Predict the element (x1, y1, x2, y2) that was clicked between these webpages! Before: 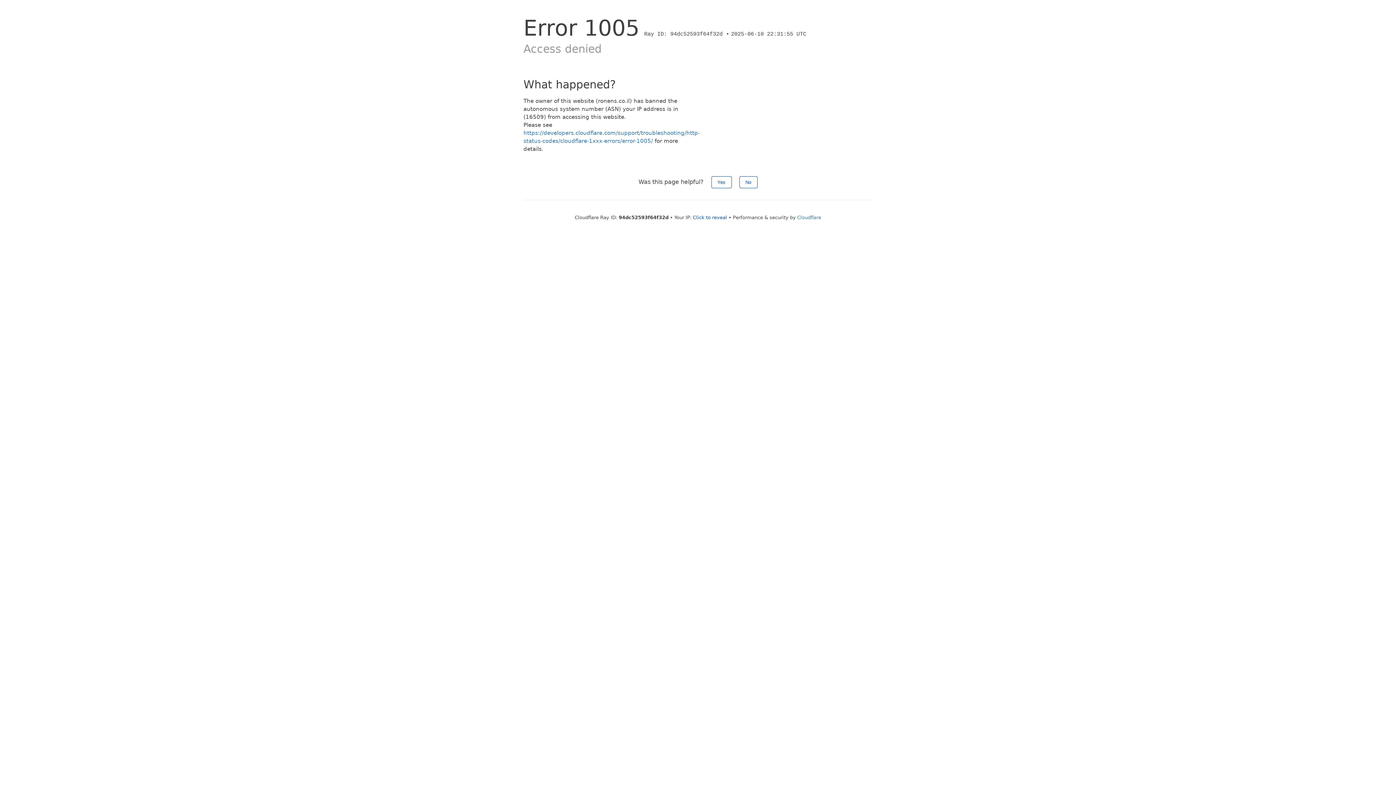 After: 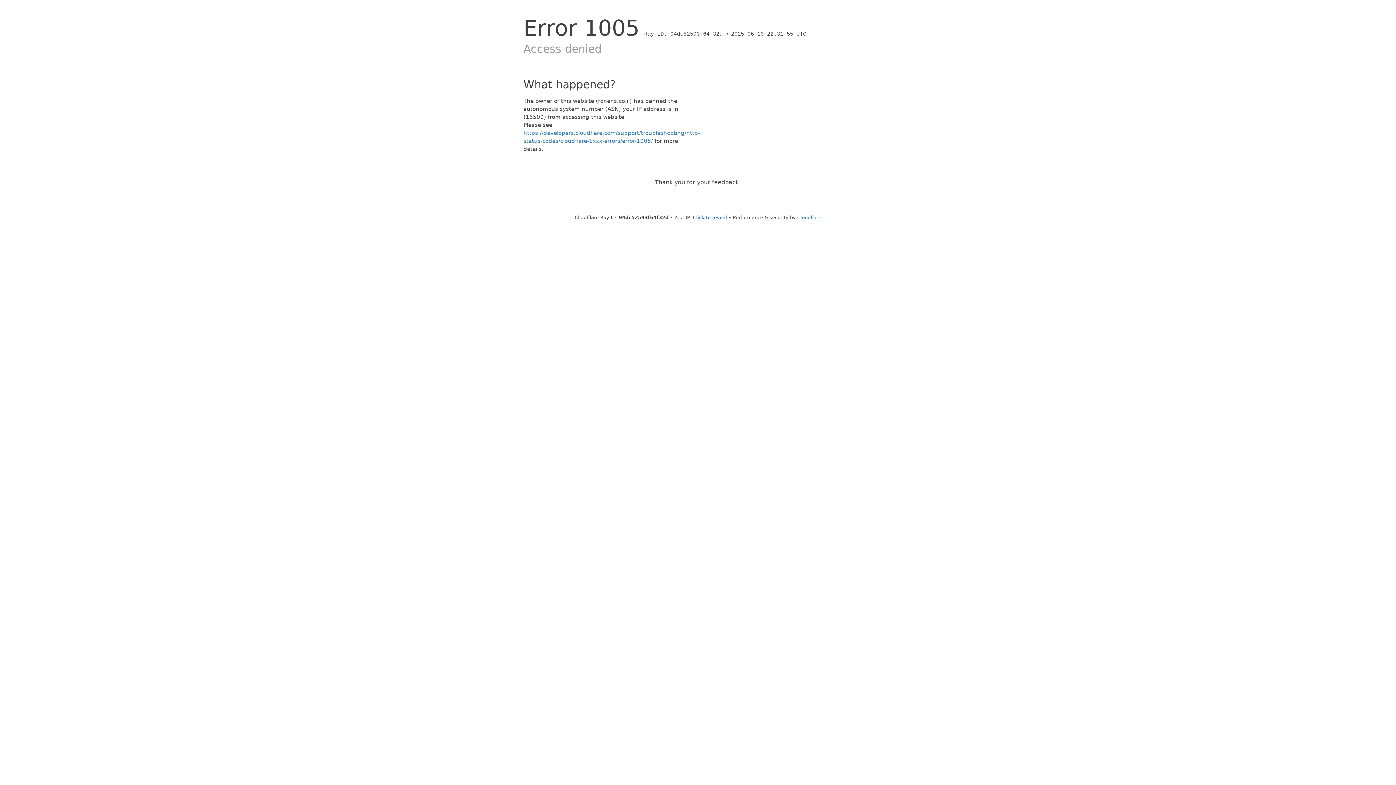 Action: bbox: (711, 176, 731, 188) label: Yes